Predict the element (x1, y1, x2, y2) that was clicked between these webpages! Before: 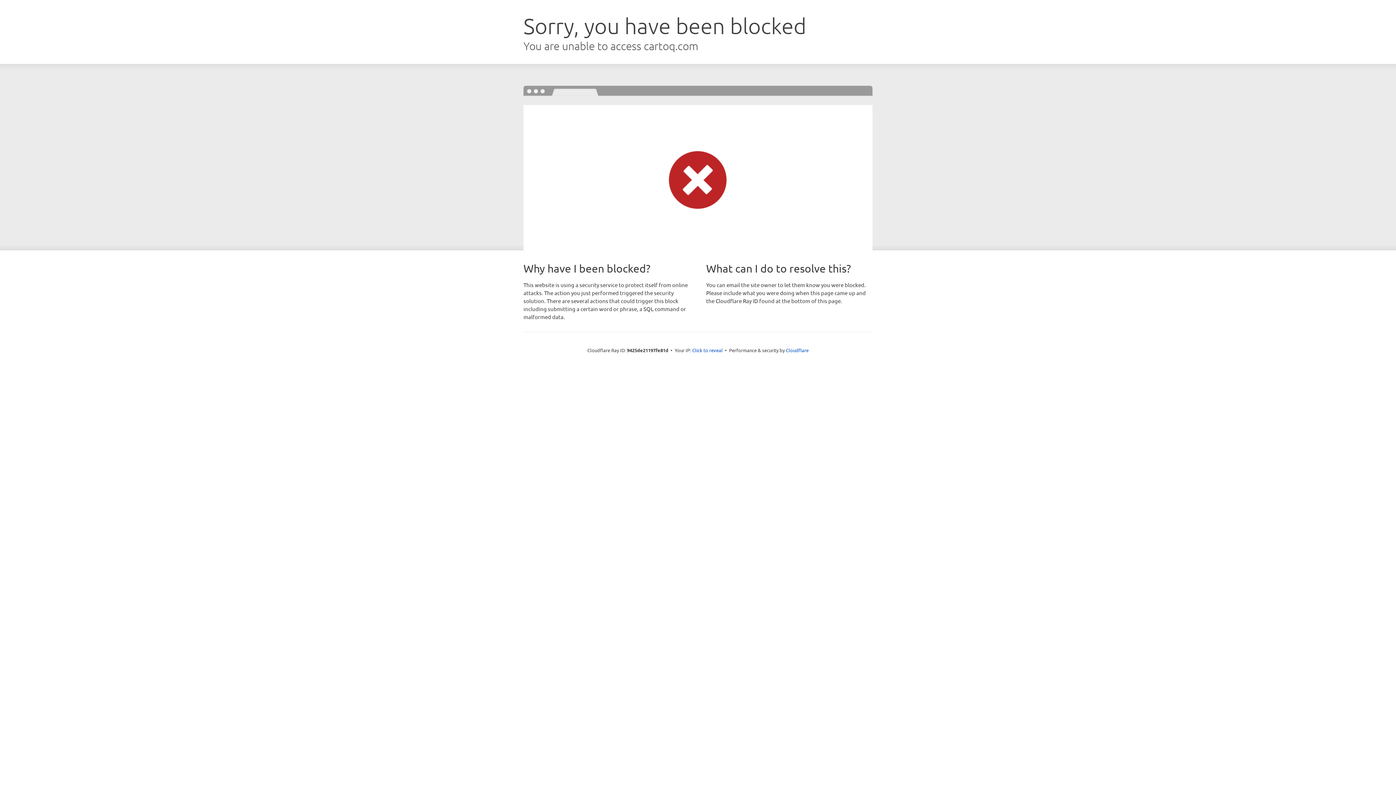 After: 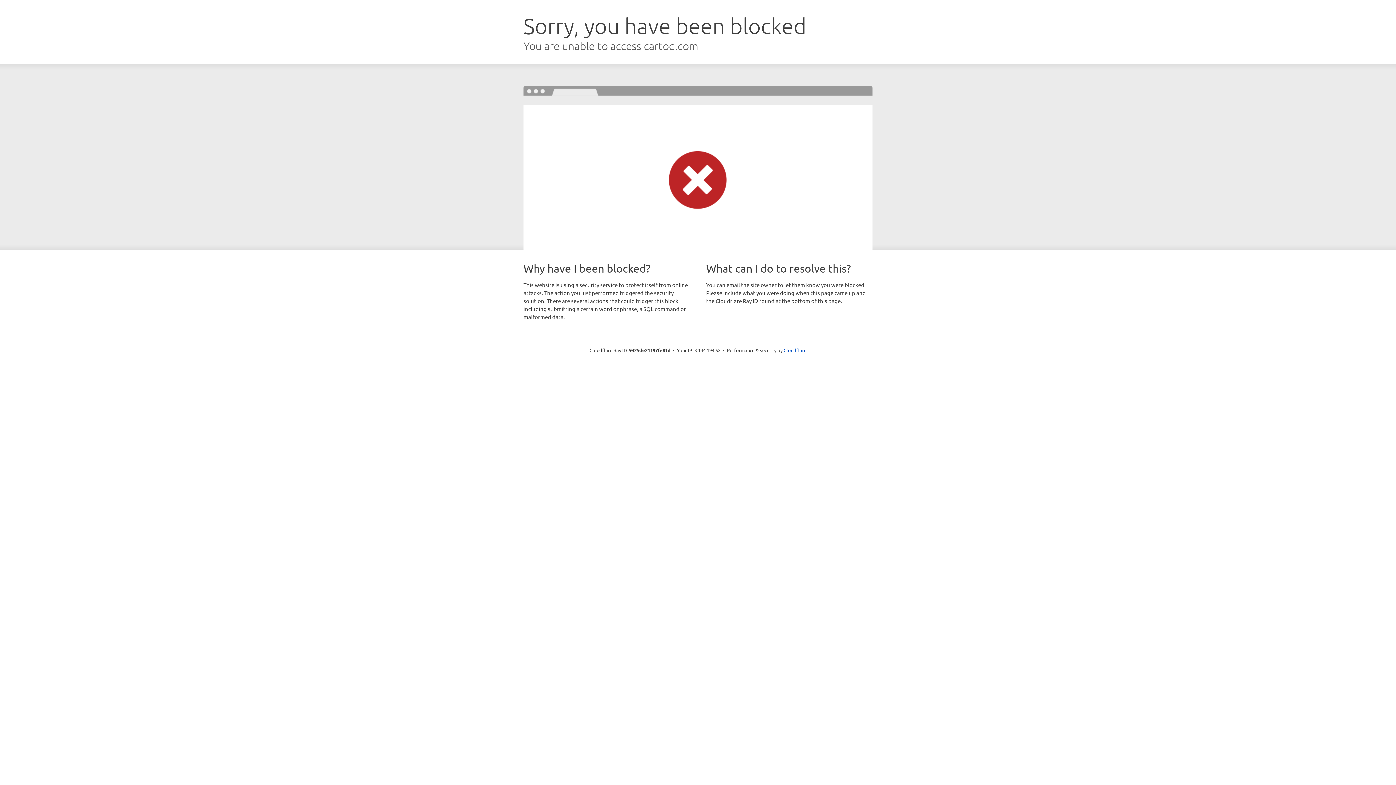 Action: label: Click to reveal bbox: (692, 346, 722, 353)